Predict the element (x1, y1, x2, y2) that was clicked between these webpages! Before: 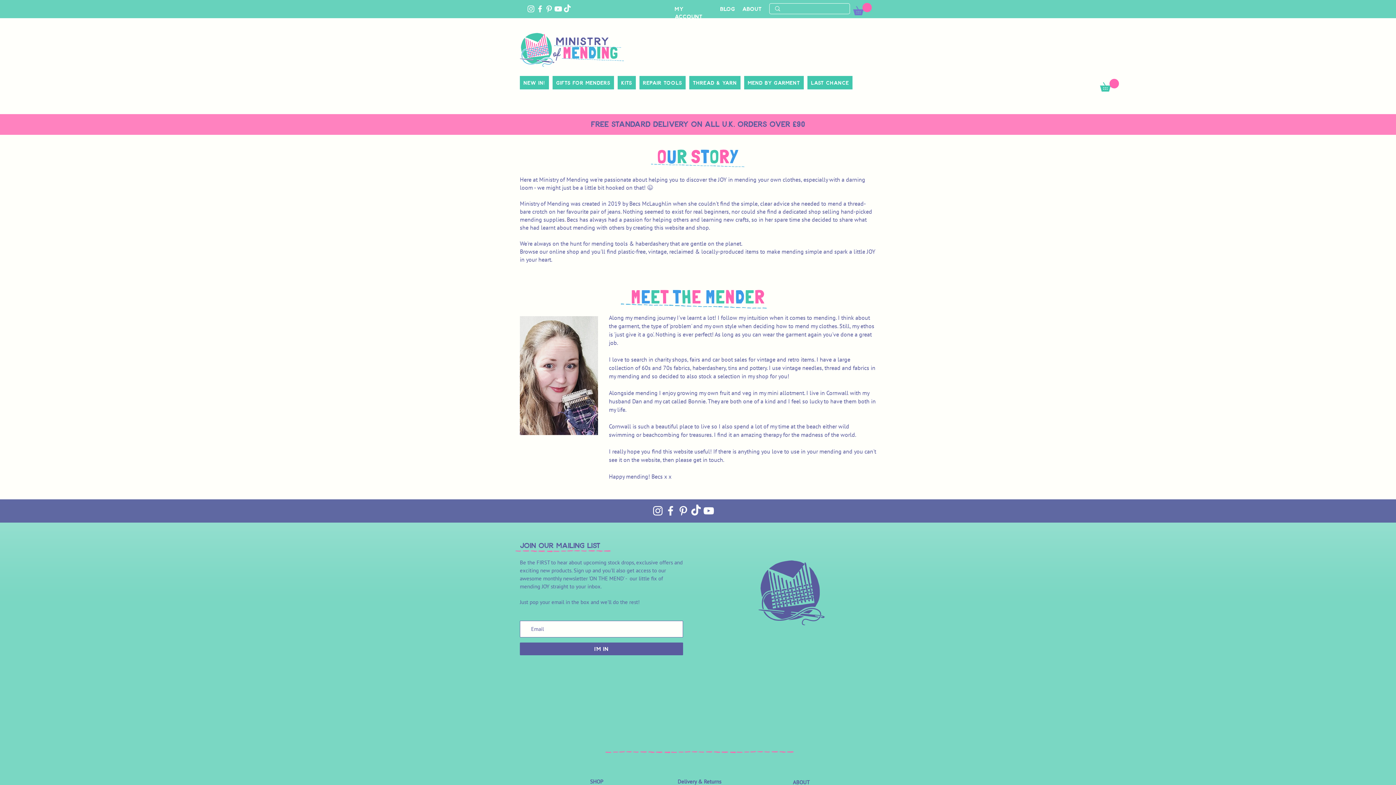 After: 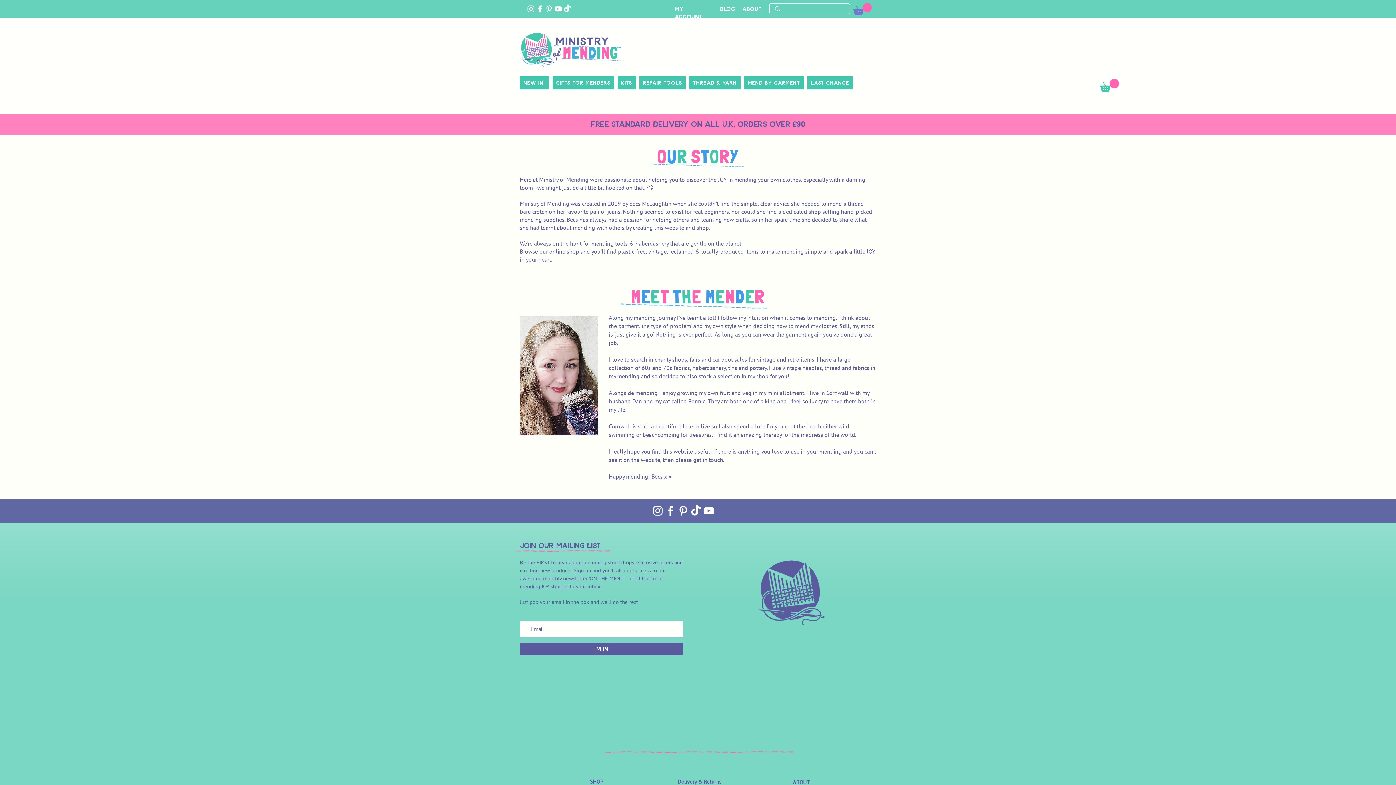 Action: label: ABOUT bbox: (793, 779, 809, 786)